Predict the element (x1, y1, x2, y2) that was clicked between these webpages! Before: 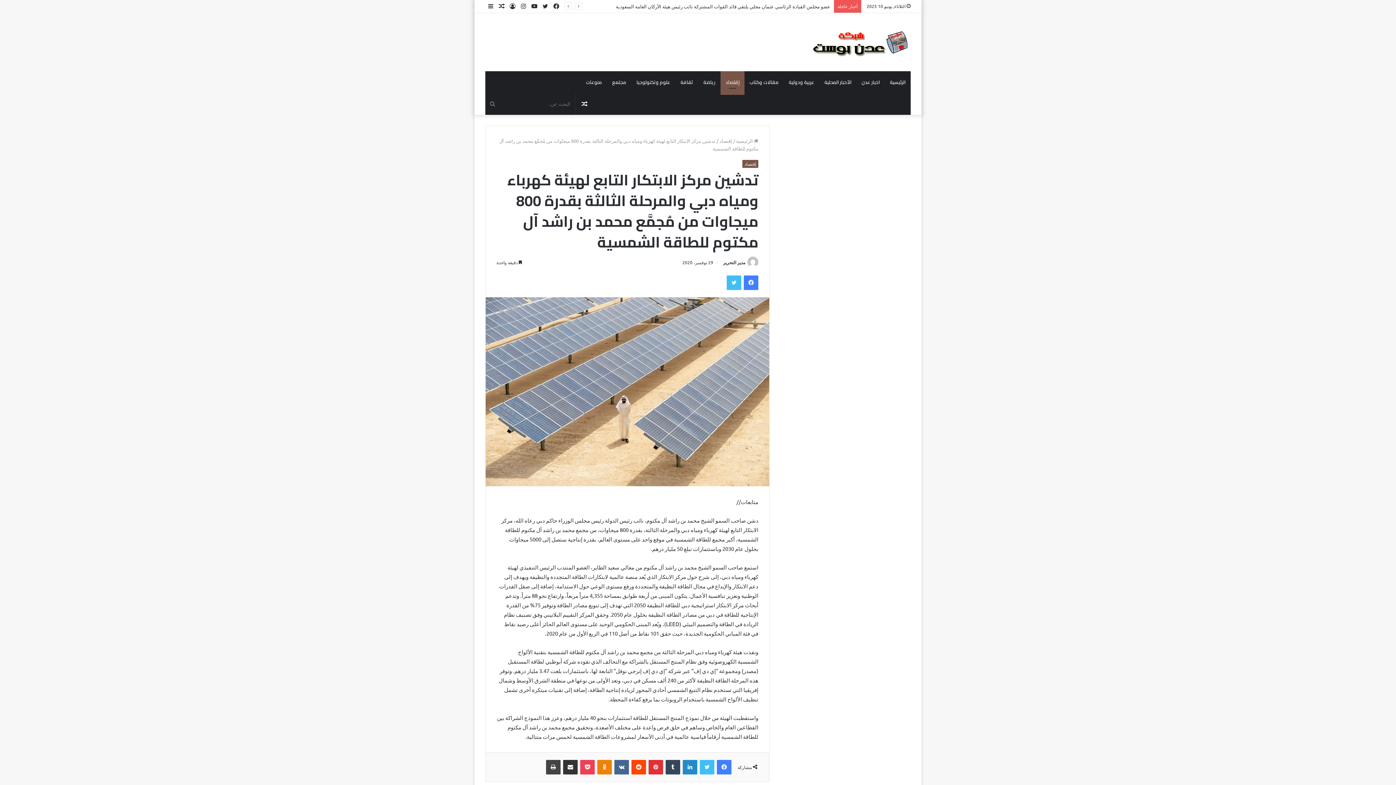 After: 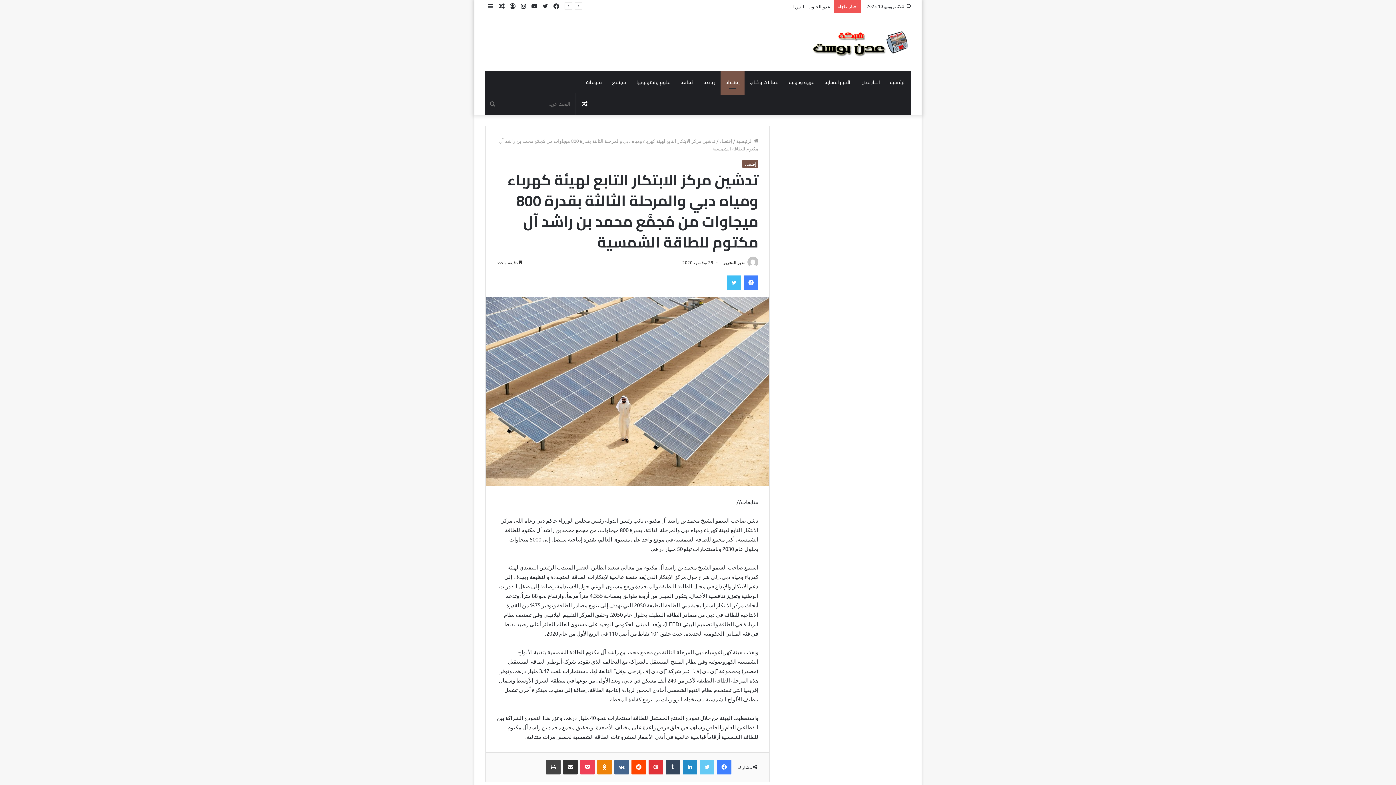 Action: label: تويتر bbox: (700, 760, 714, 775)